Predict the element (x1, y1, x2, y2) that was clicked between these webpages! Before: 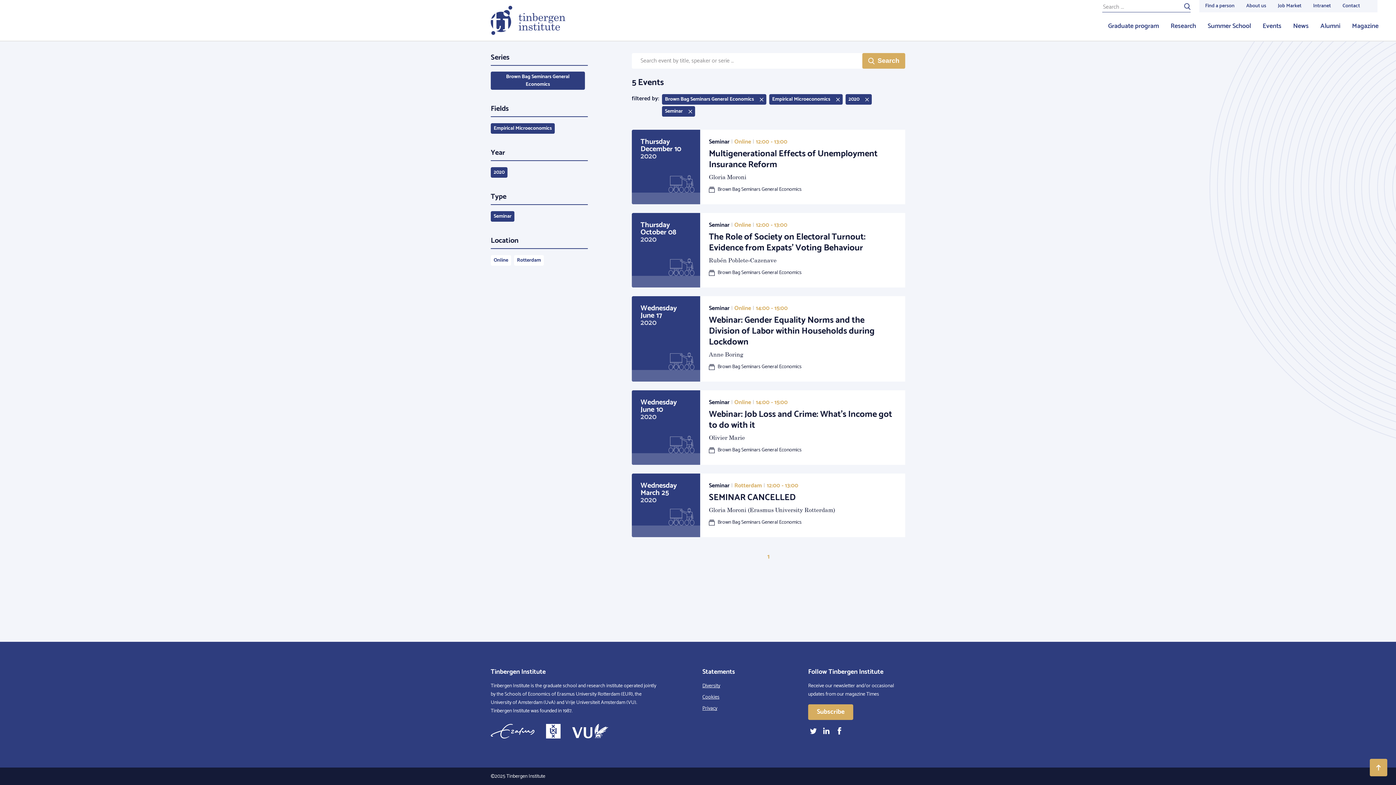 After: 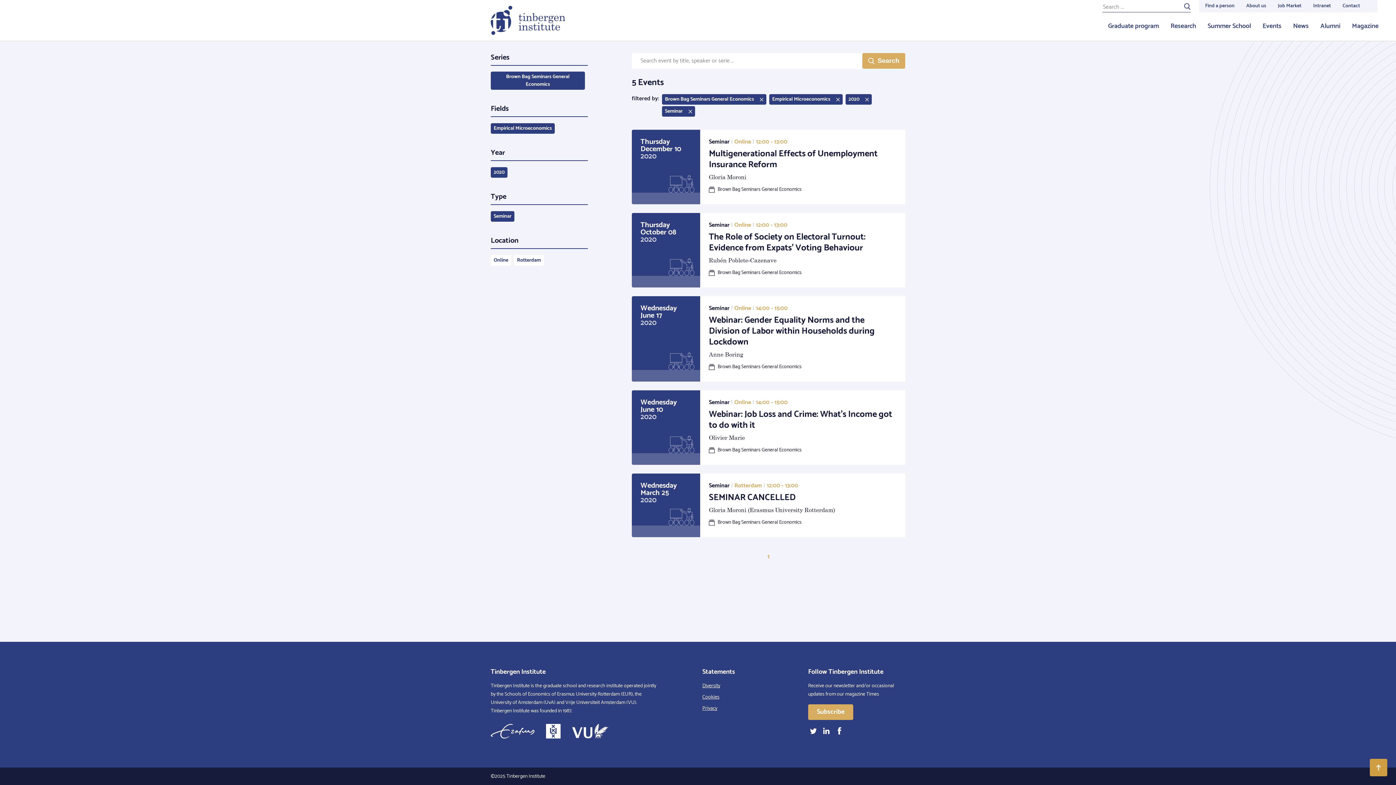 Action: bbox: (1370, 759, 1387, 776)